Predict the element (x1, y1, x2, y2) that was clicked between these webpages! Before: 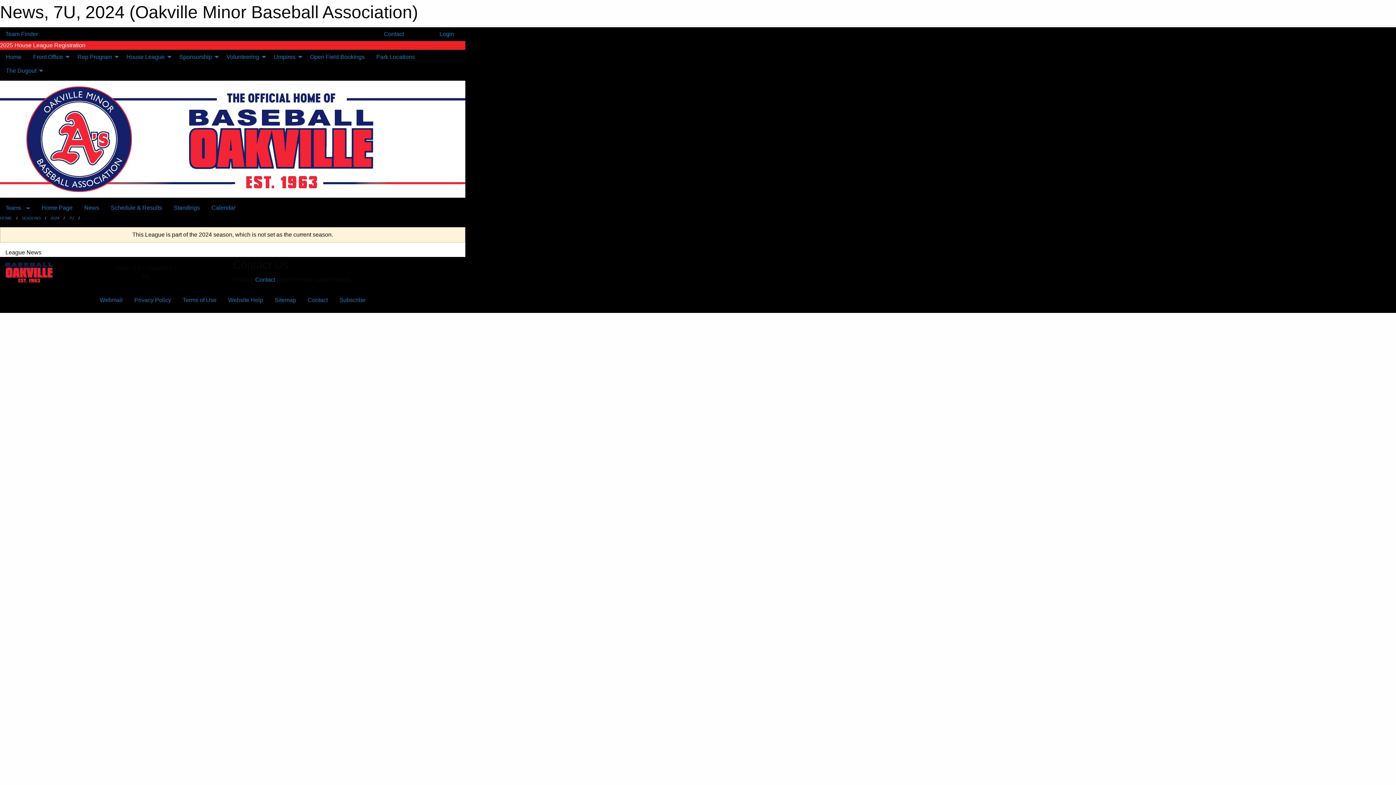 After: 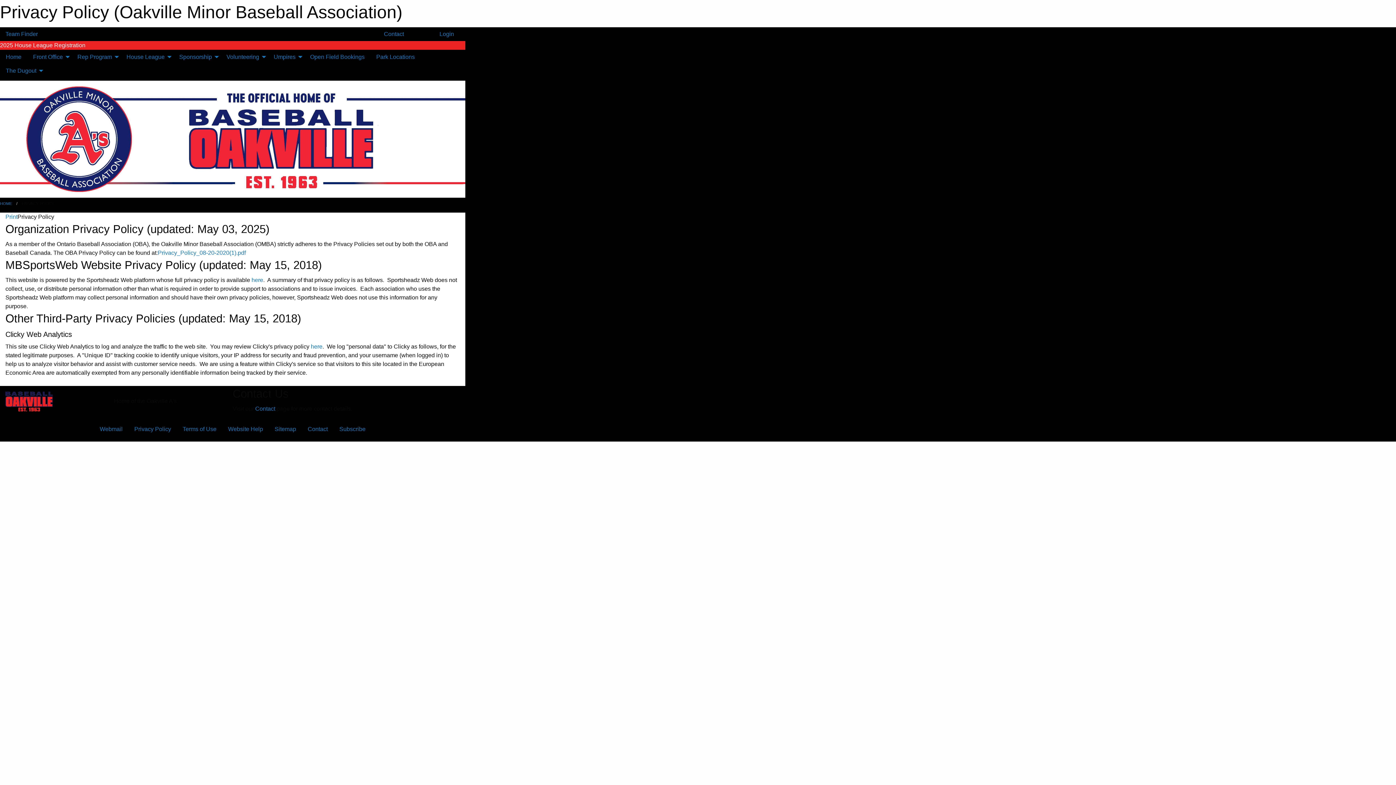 Action: label: Privacy Policy bbox: (128, 293, 176, 307)